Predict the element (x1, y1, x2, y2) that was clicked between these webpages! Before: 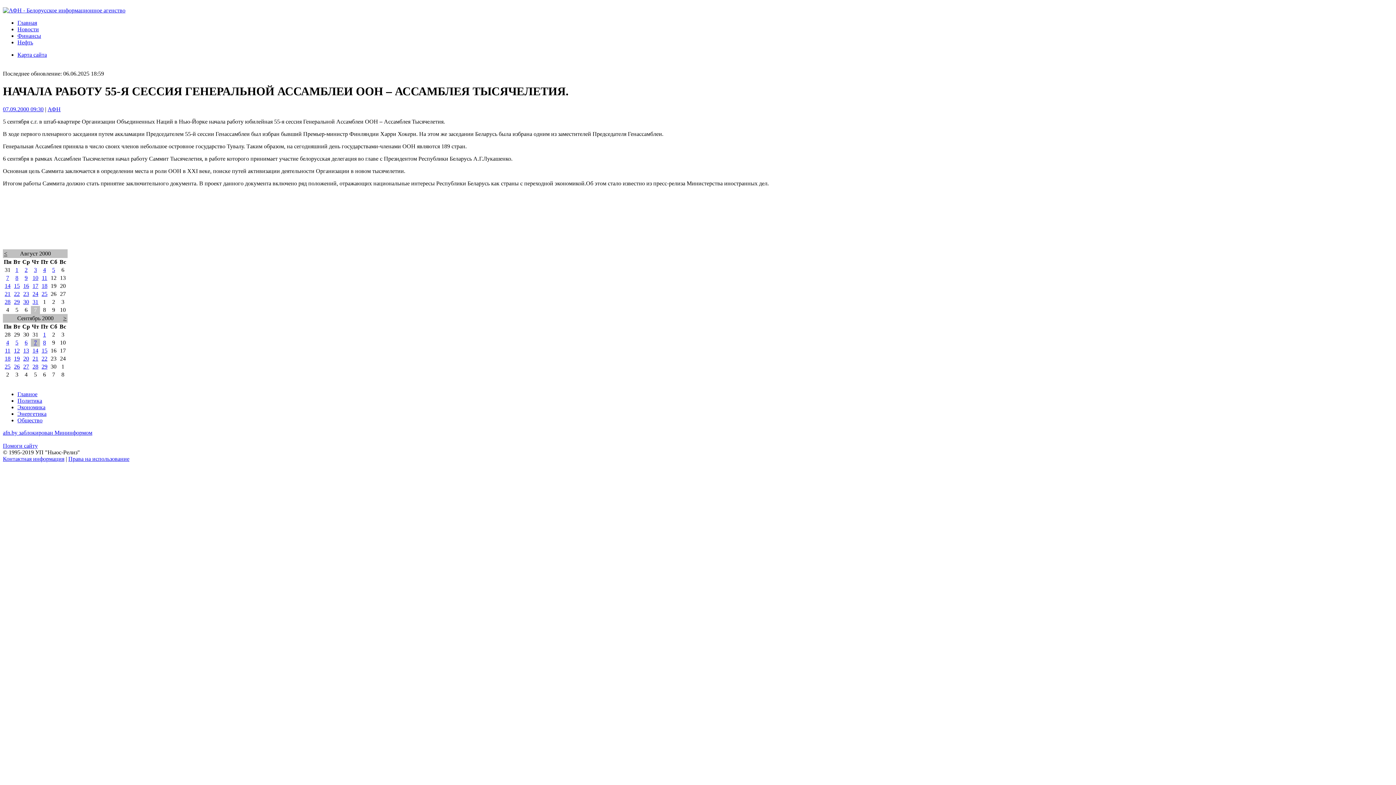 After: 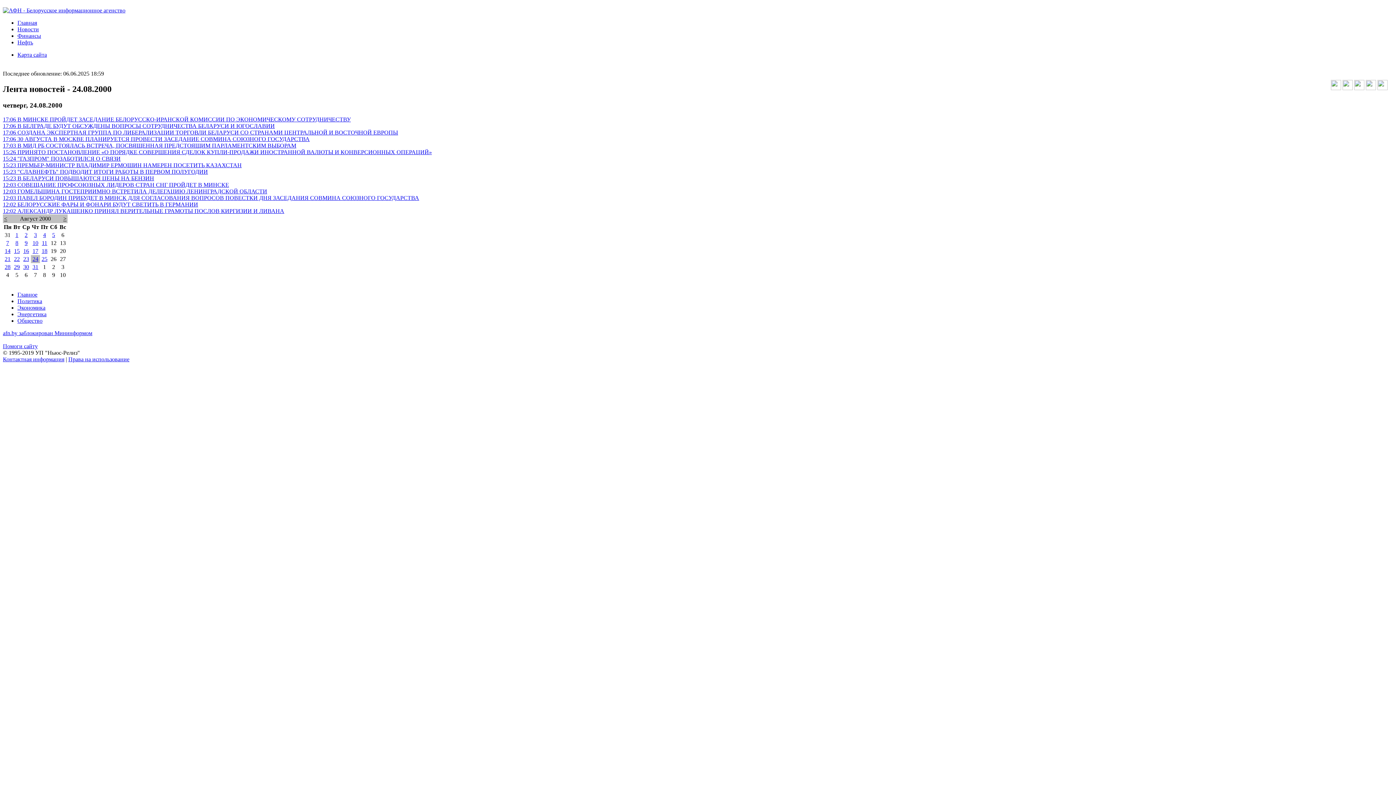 Action: label: 24 bbox: (32, 290, 38, 297)